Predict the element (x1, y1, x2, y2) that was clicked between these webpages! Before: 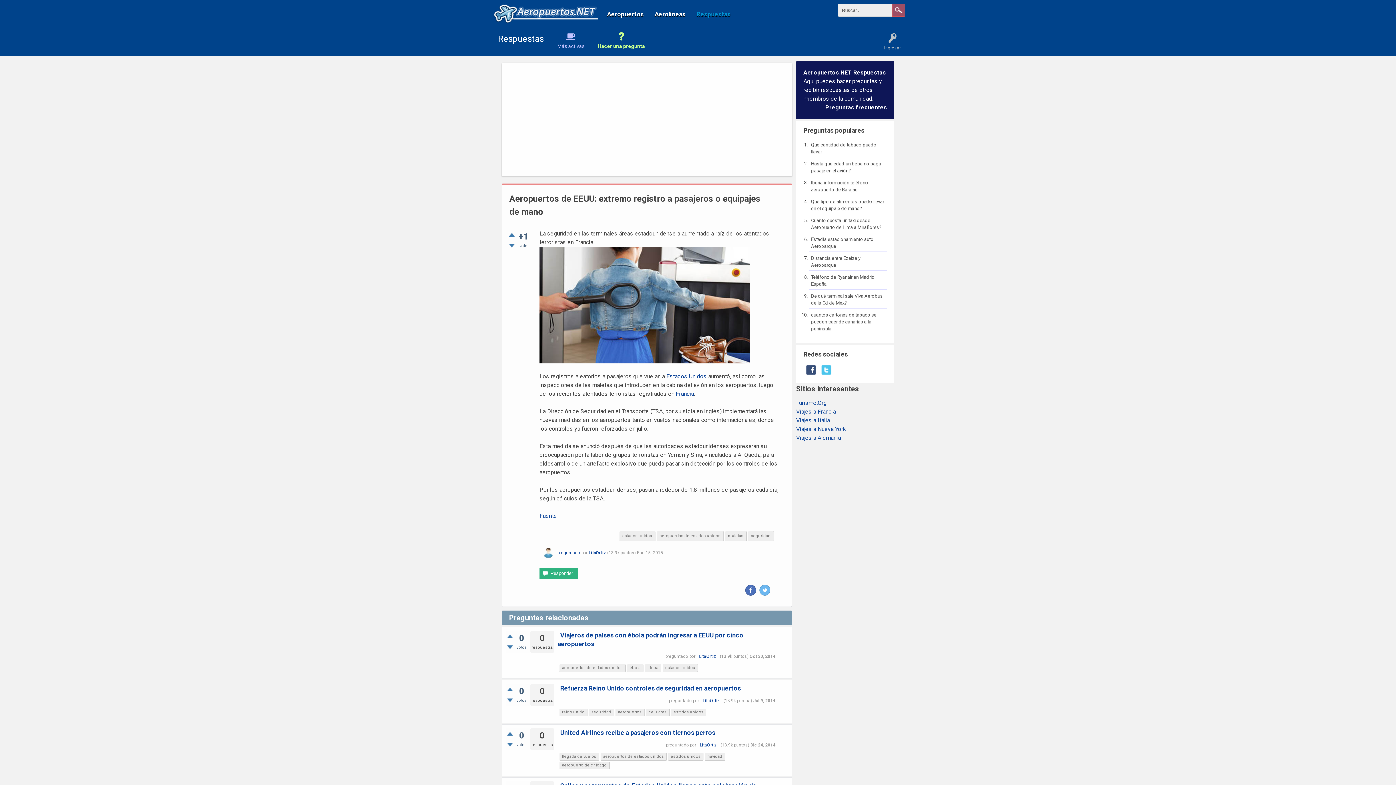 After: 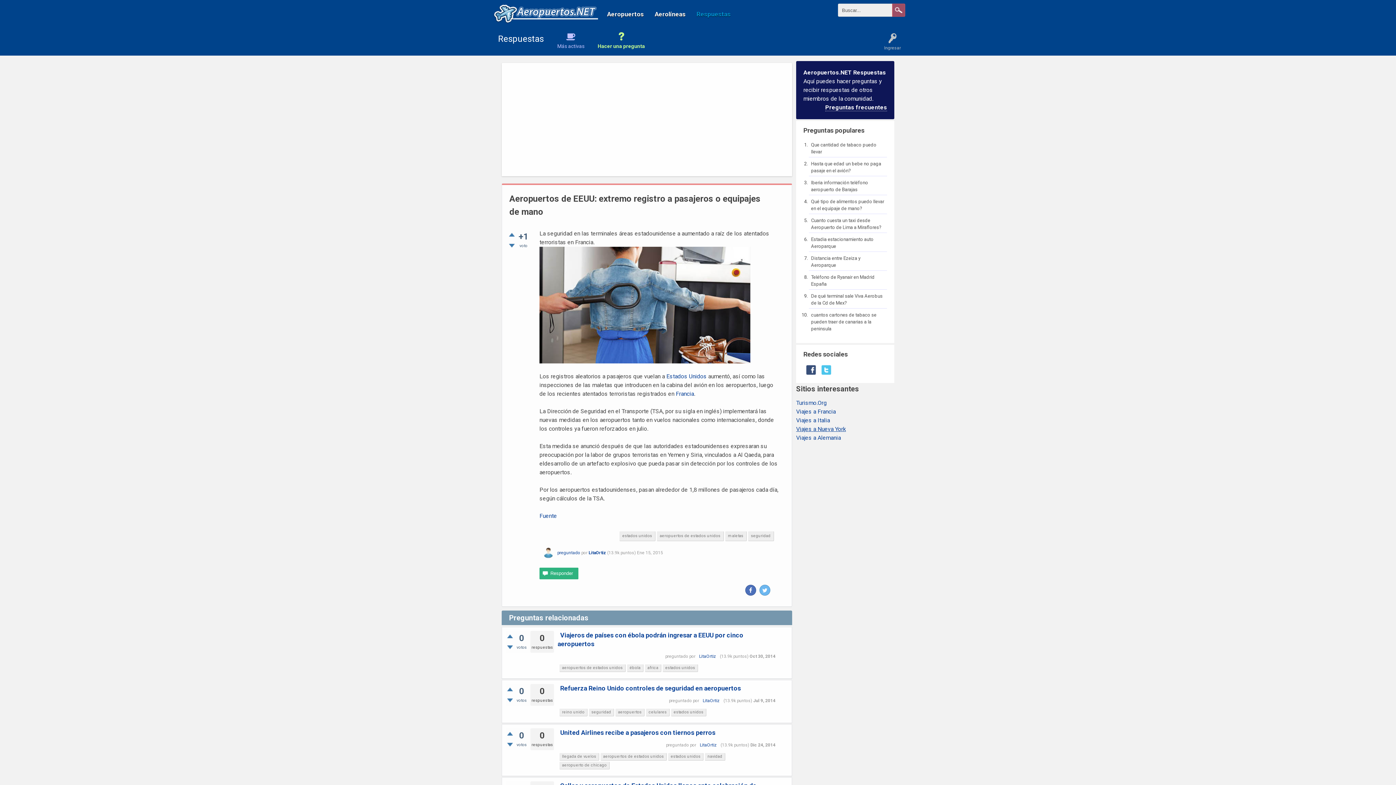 Action: label: Viajes a Nueva York bbox: (796, 425, 846, 432)